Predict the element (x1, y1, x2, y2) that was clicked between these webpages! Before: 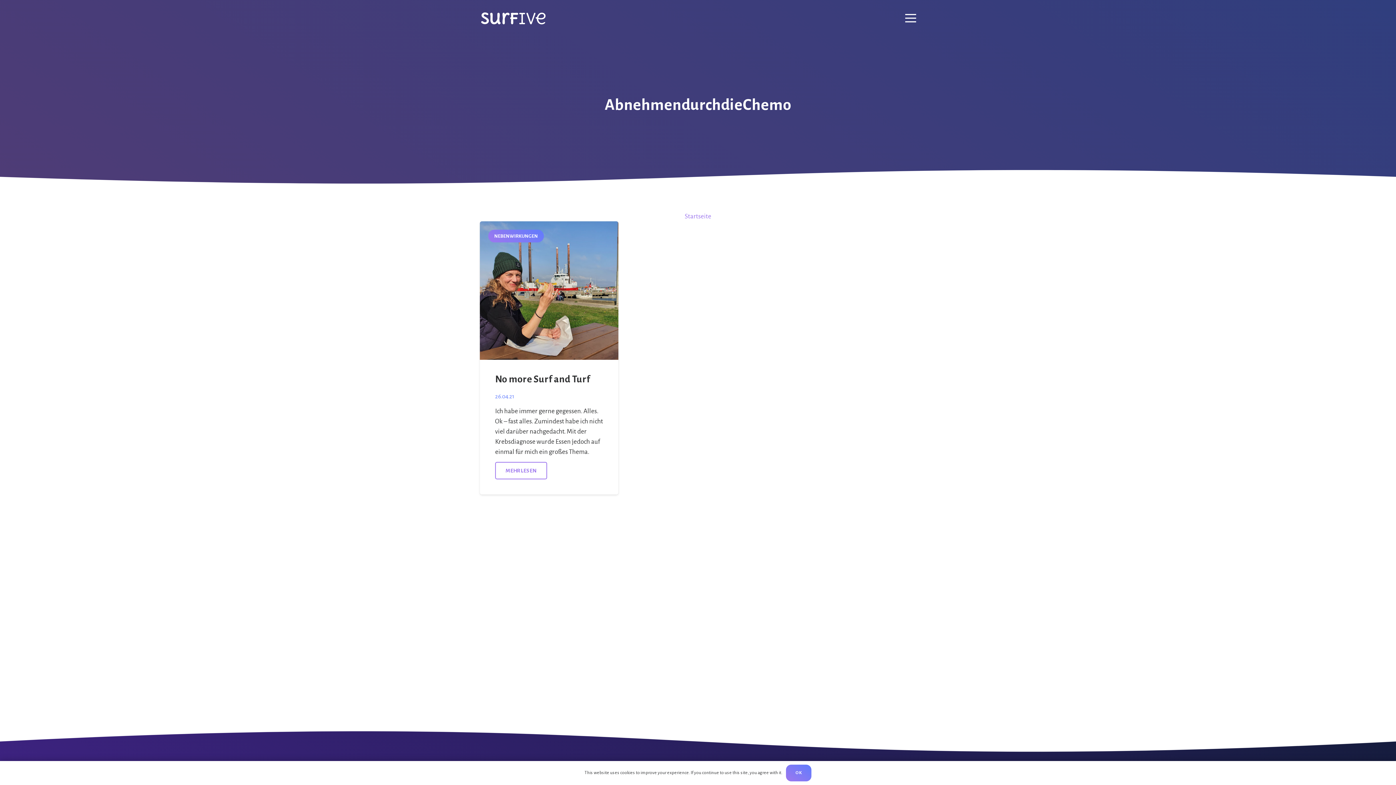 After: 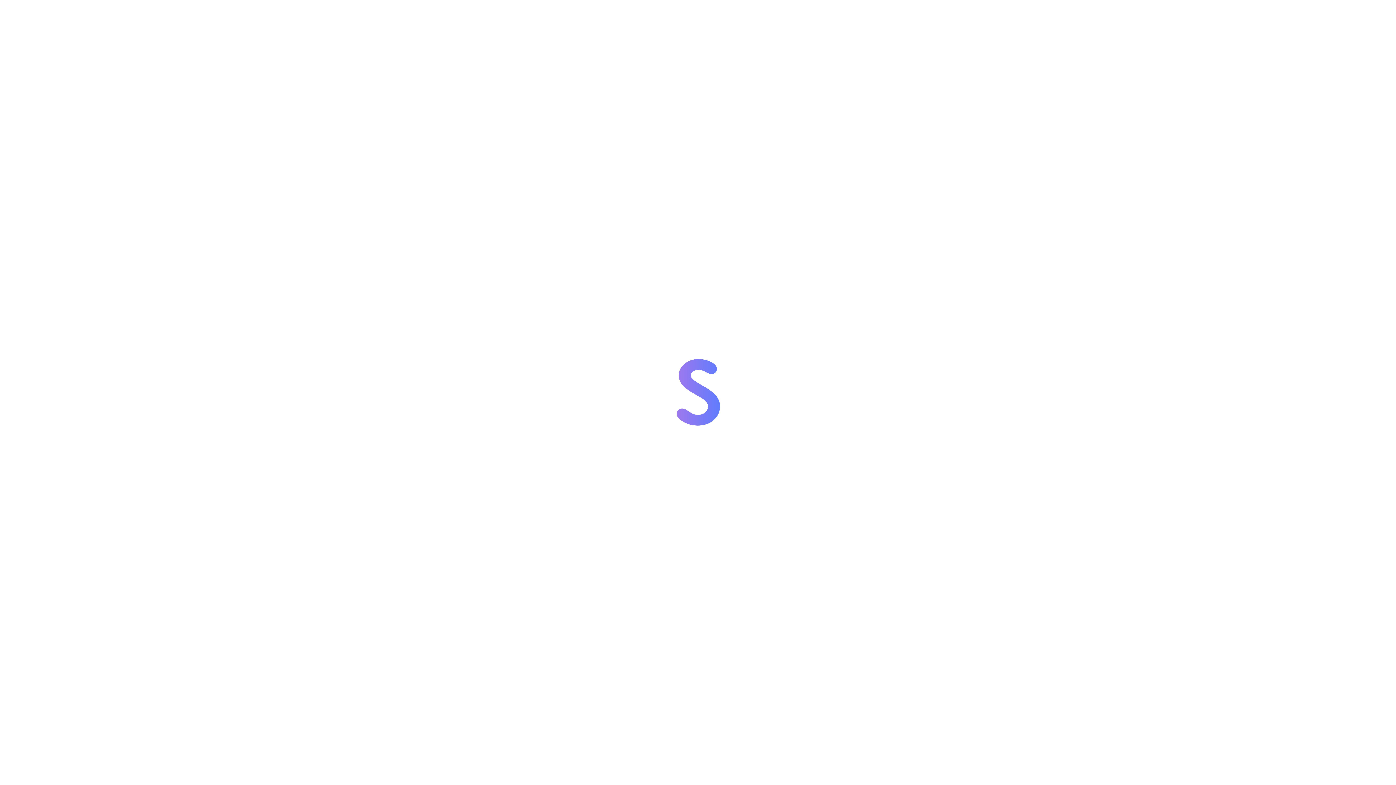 Action: bbox: (0, 728, 1396, 735)